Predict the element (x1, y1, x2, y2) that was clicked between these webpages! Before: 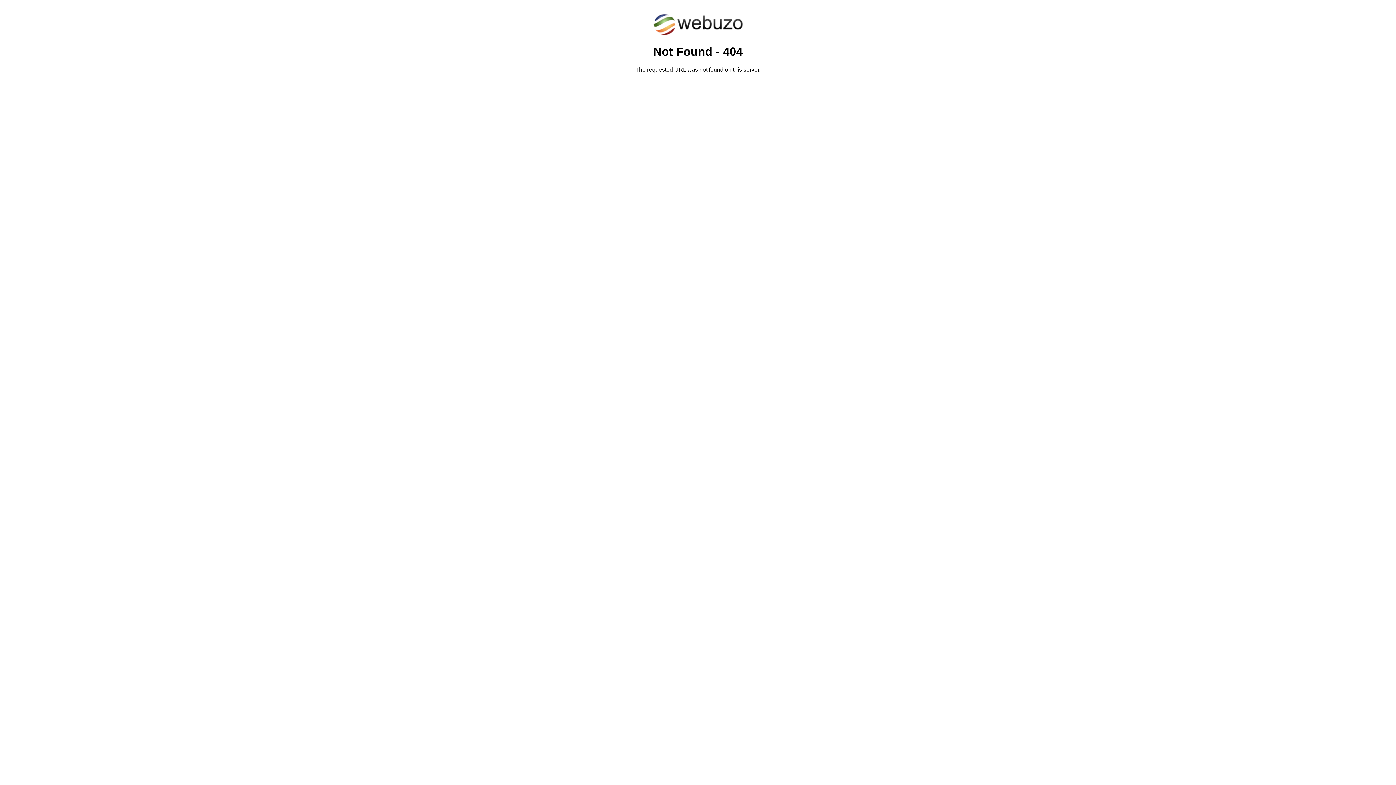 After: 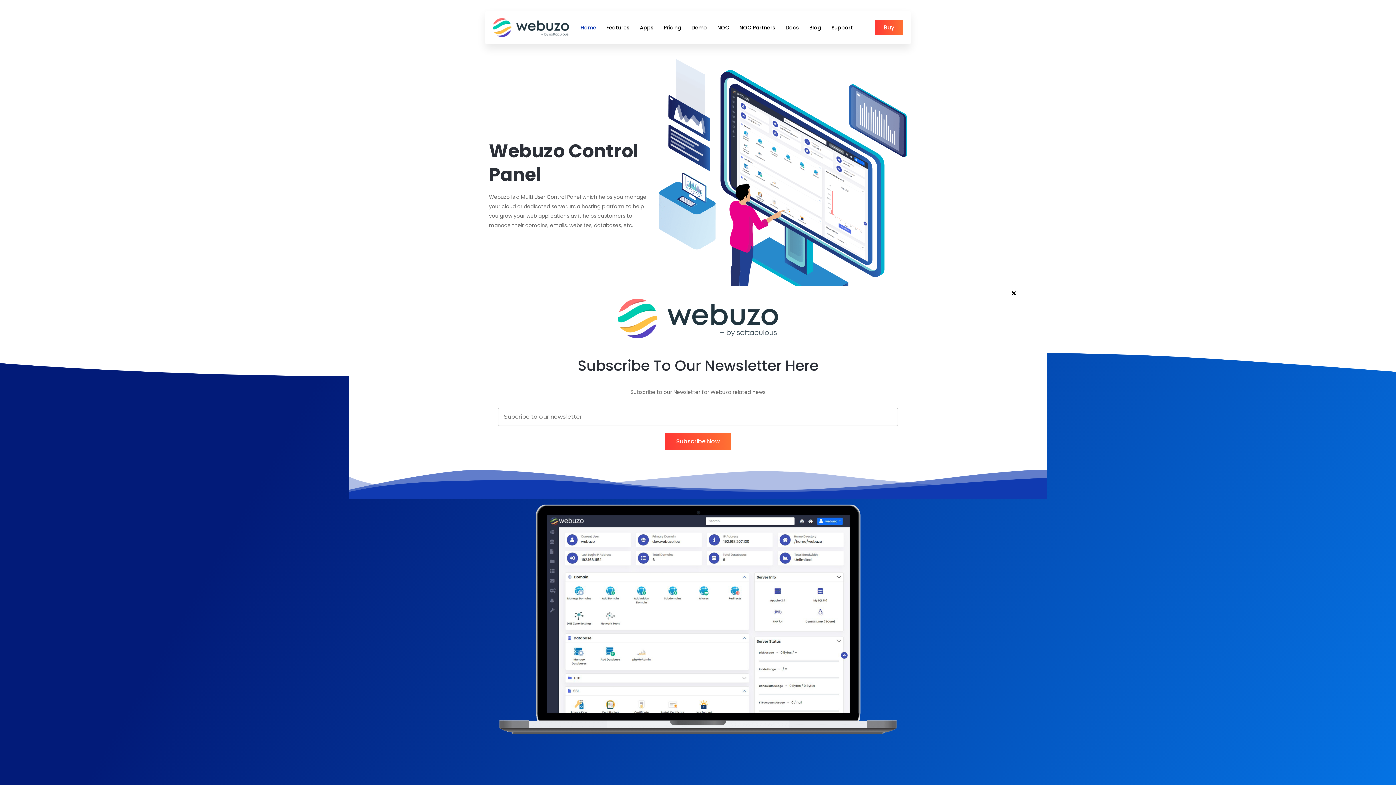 Action: bbox: (652, 30, 743, 37)